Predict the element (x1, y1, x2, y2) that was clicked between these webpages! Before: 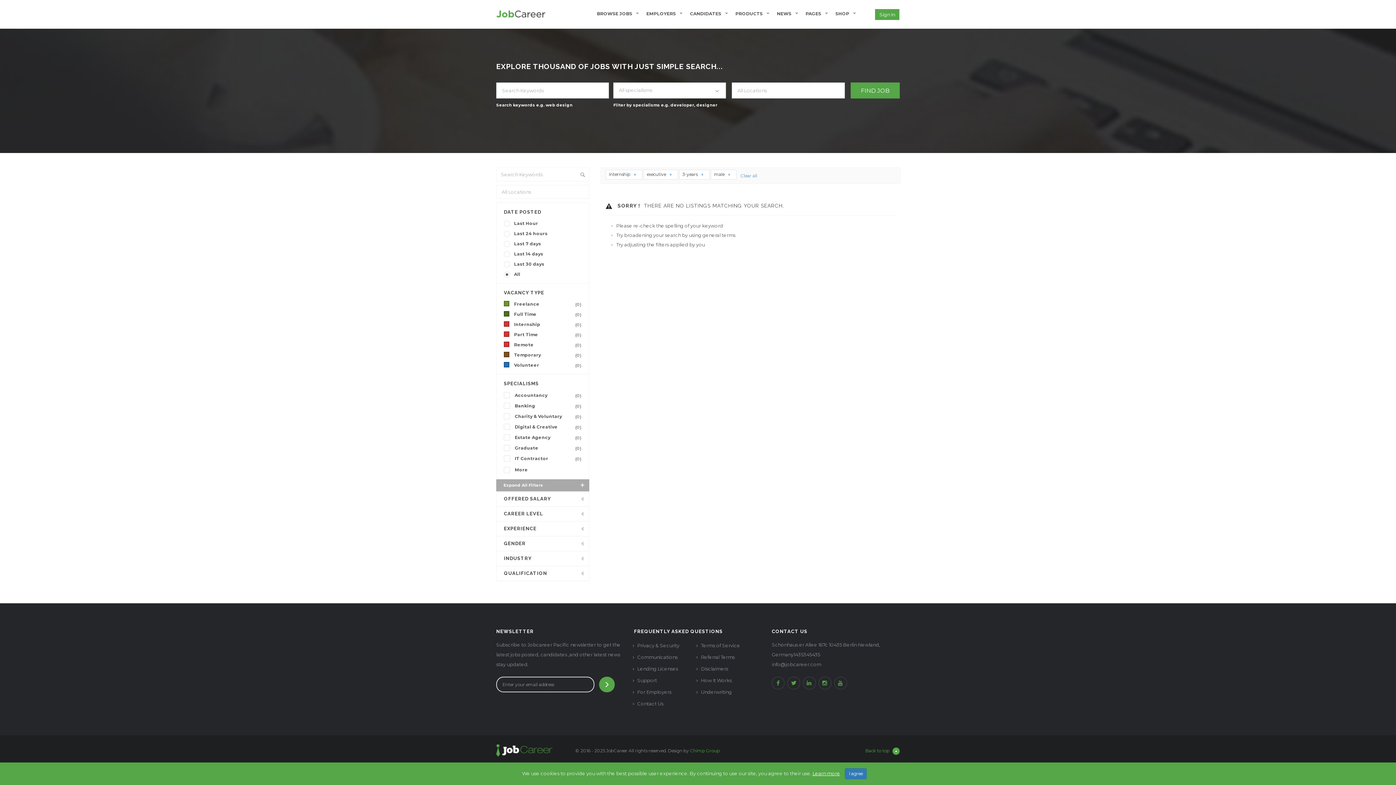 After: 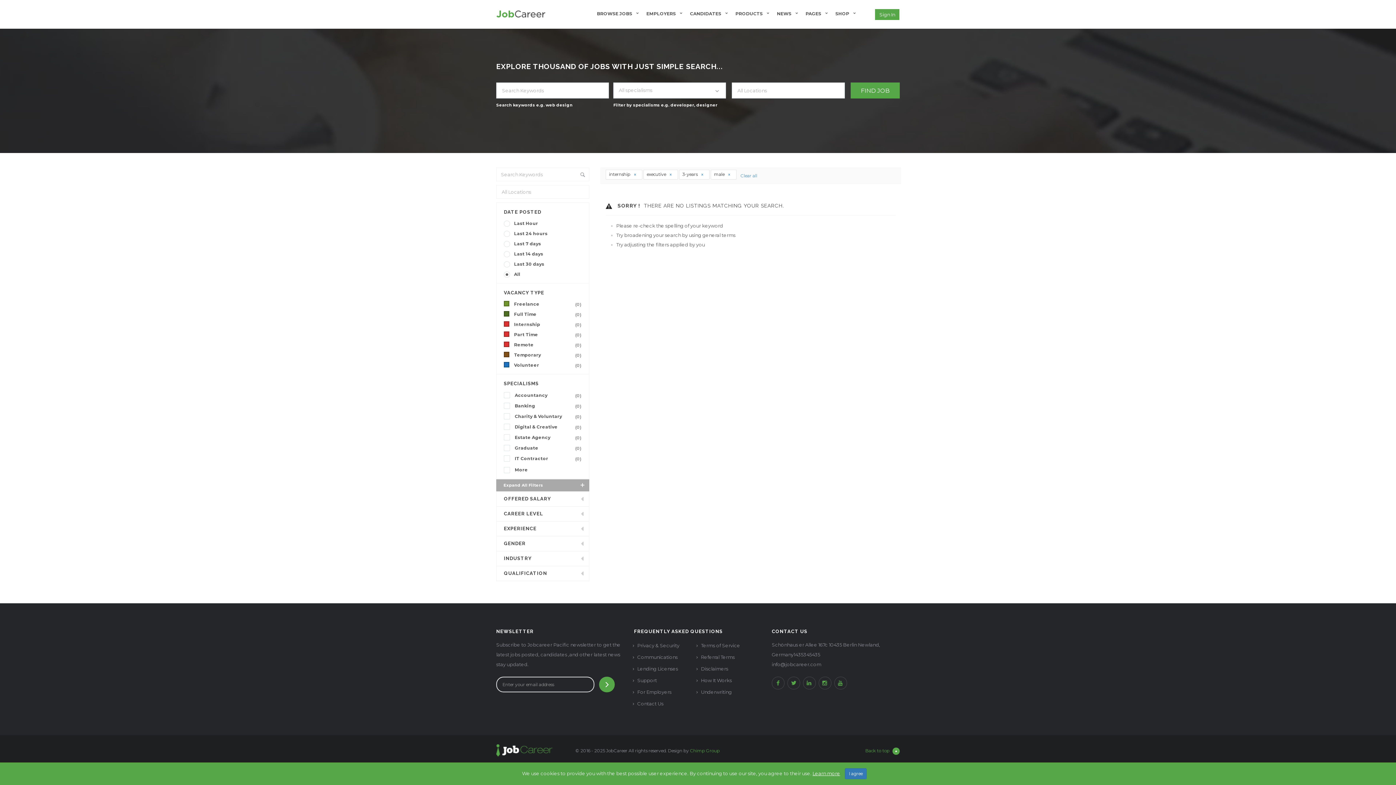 Action: bbox: (504, 319, 584, 329) label: Internship
(0)